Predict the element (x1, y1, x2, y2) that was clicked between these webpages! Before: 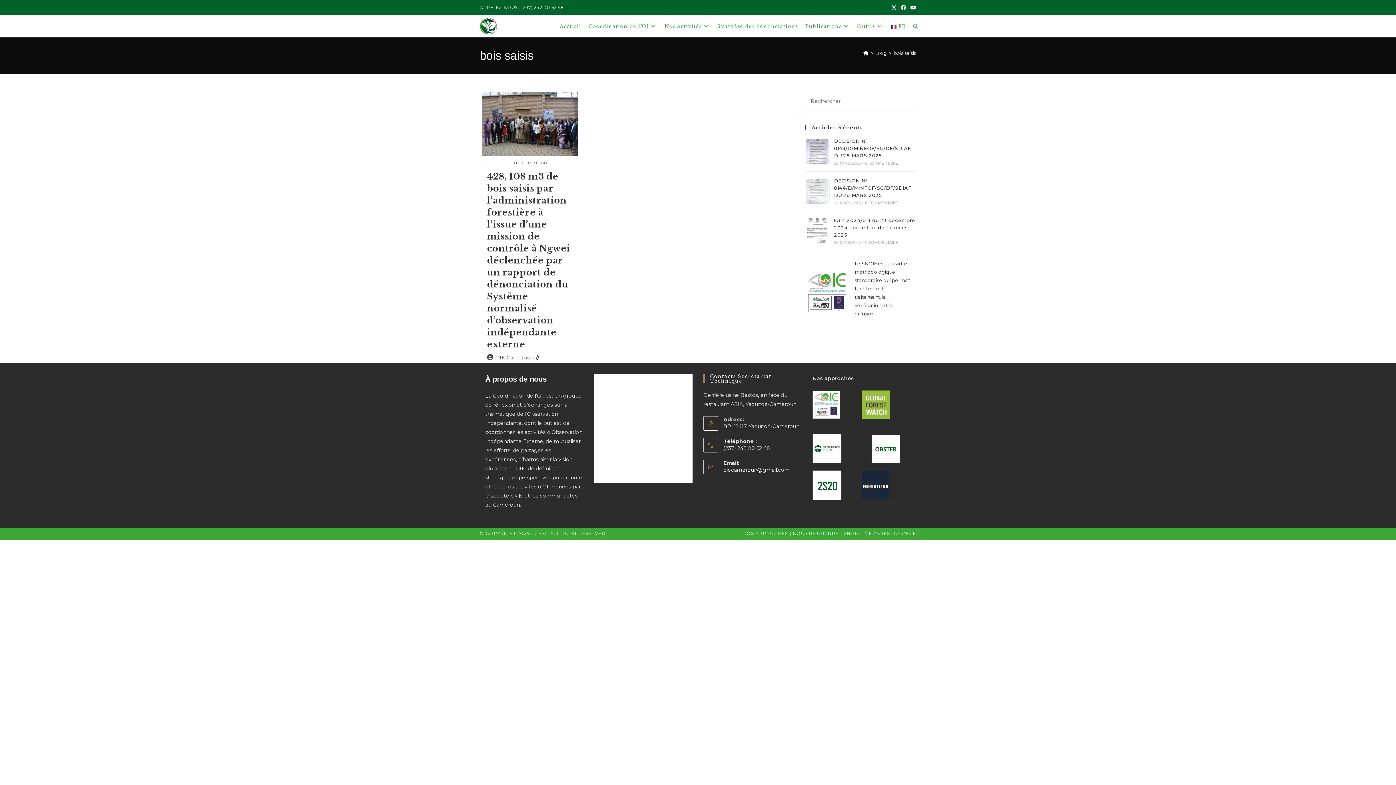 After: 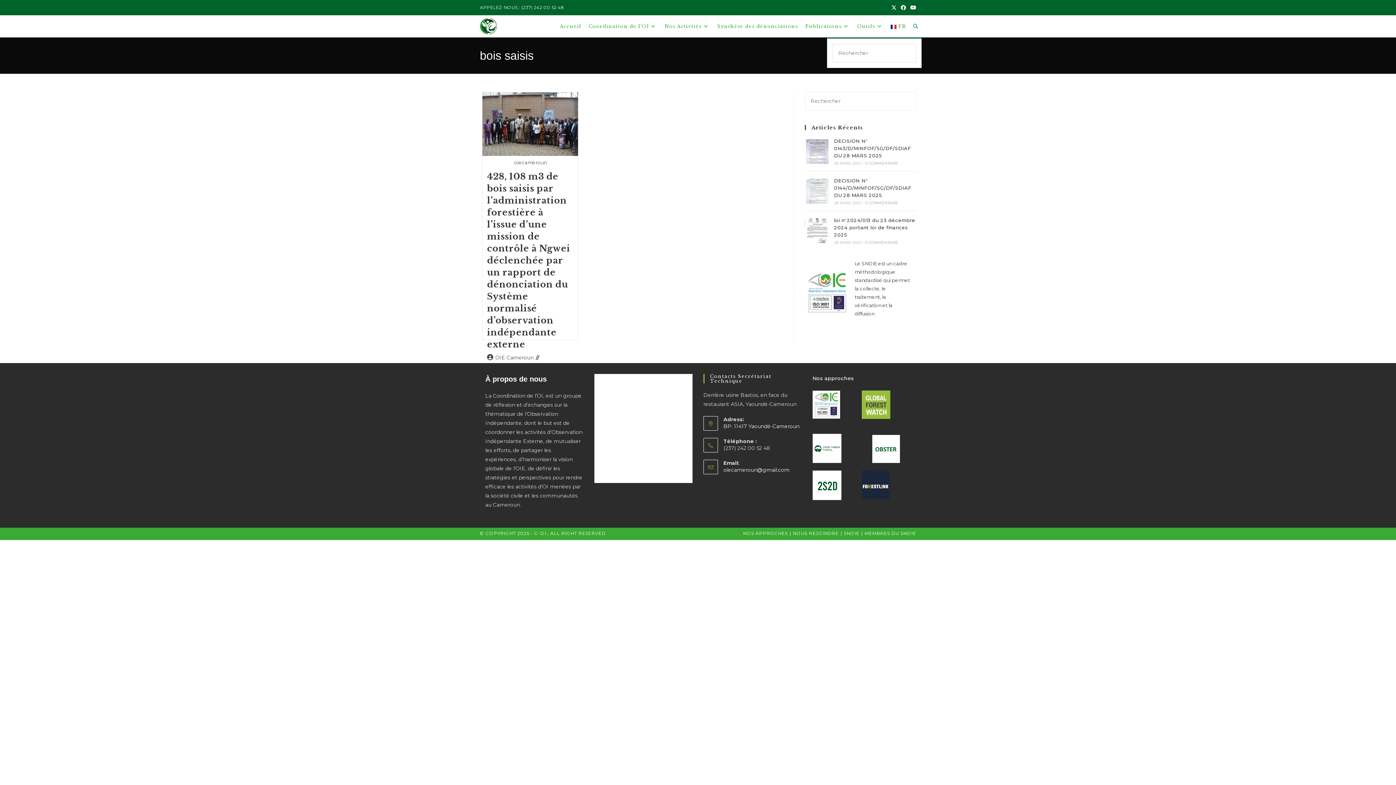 Action: label: Toggle website search bbox: (909, 15, 921, 37)